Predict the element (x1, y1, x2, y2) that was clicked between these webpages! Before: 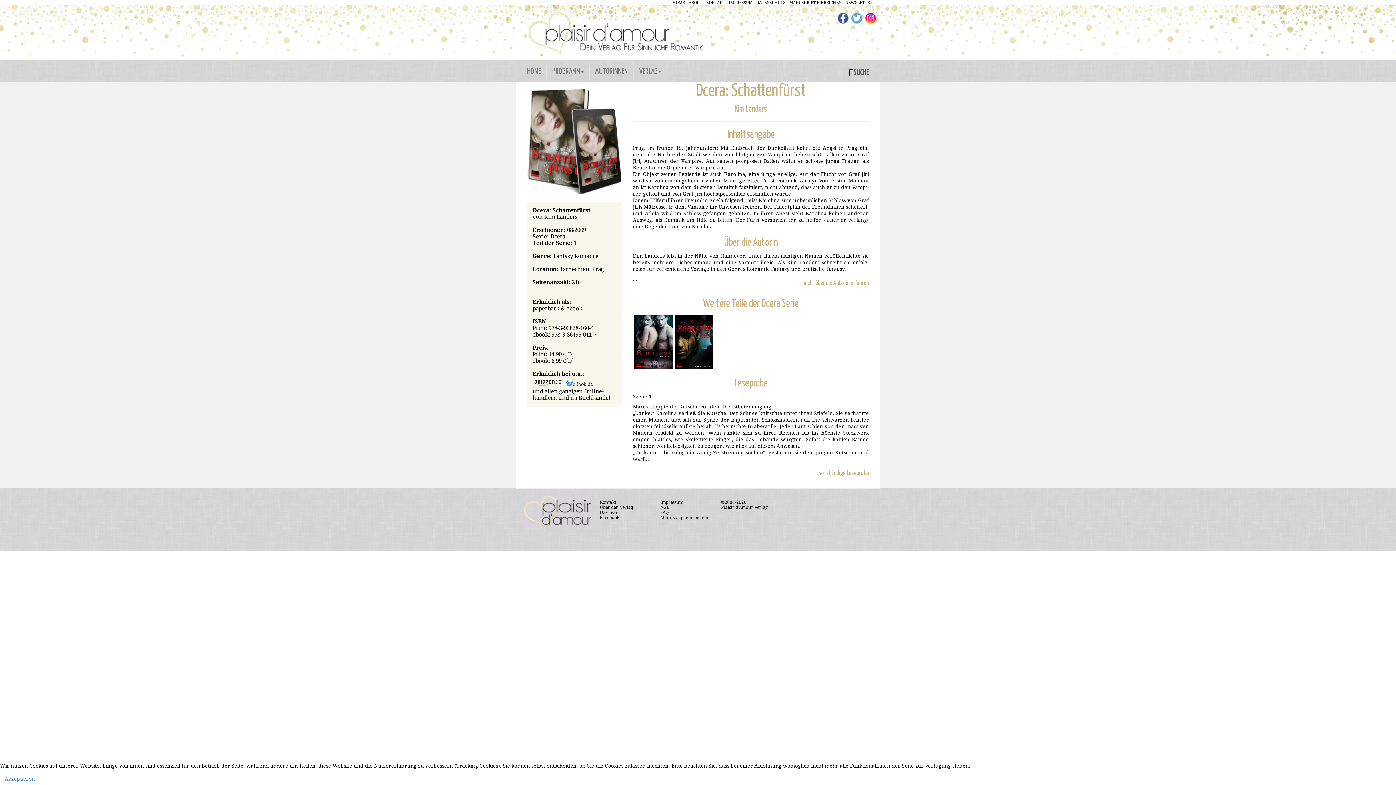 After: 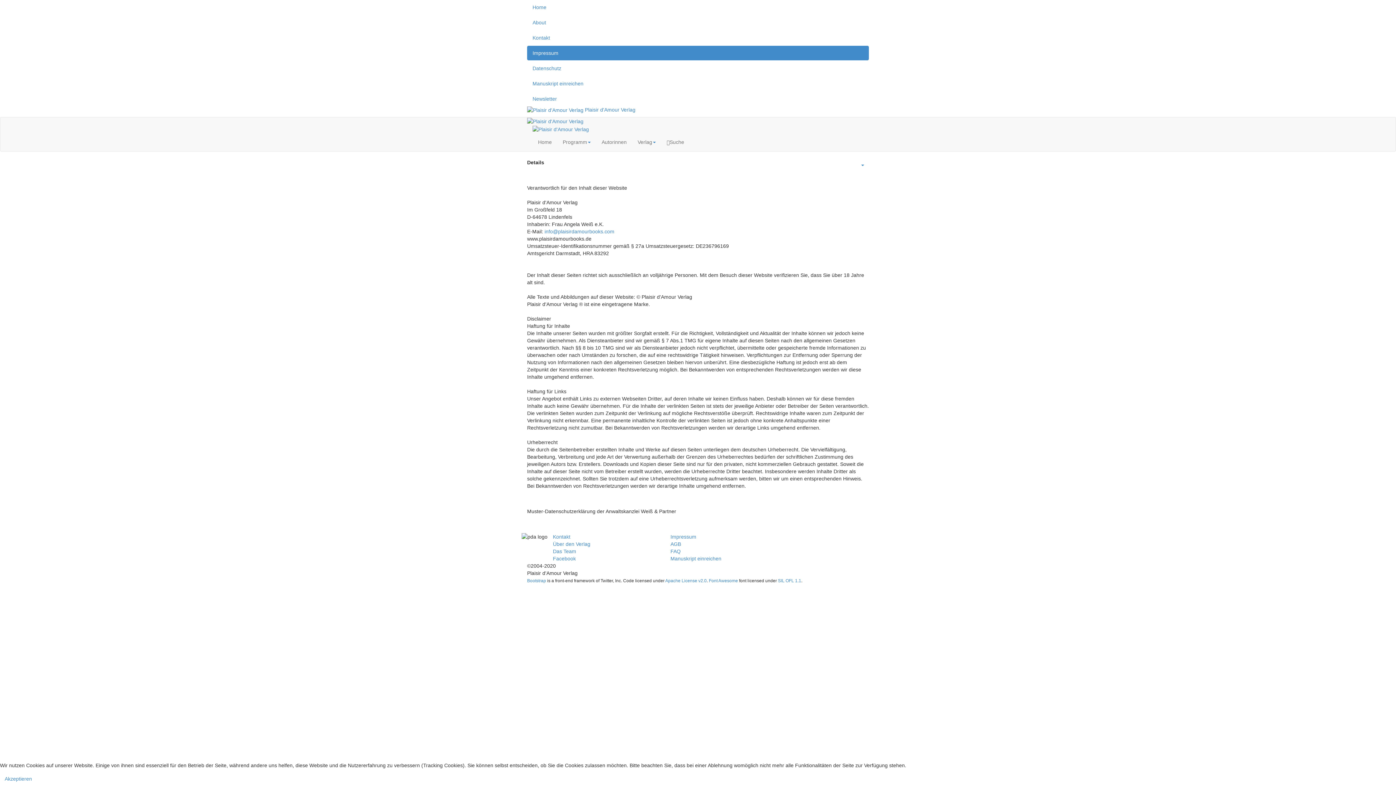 Action: bbox: (660, 500, 683, 505) label: Impressum